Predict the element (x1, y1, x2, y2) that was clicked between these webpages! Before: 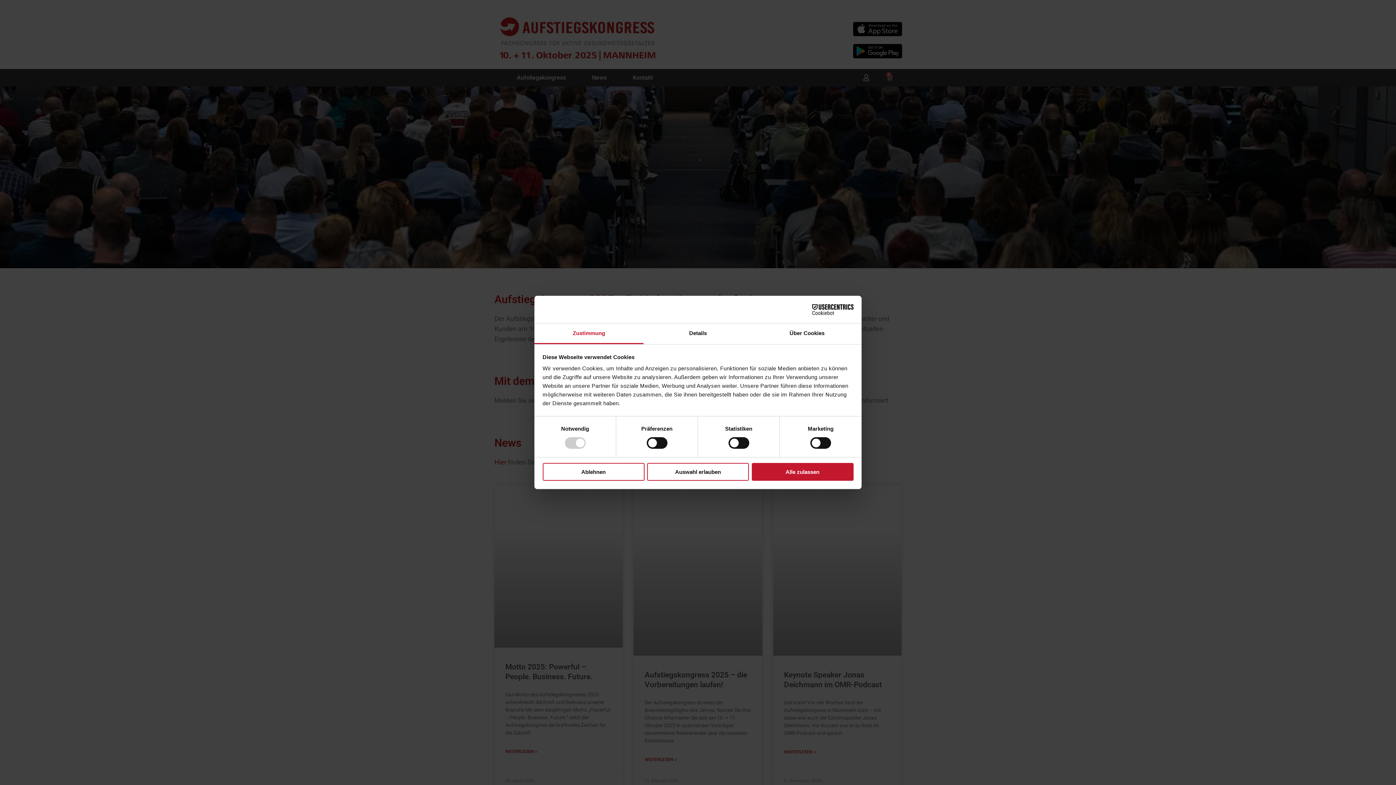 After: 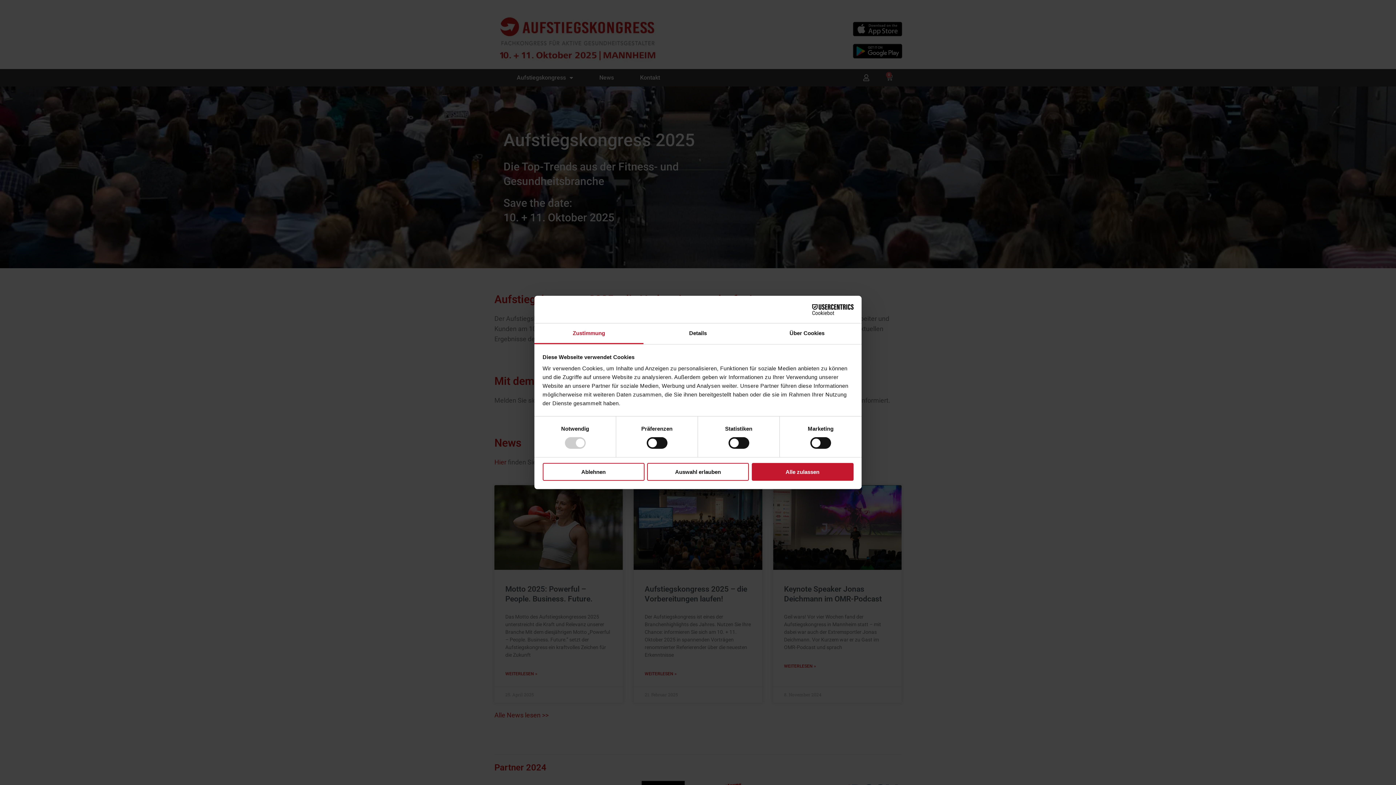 Action: label: Zustimmung bbox: (534, 323, 643, 344)